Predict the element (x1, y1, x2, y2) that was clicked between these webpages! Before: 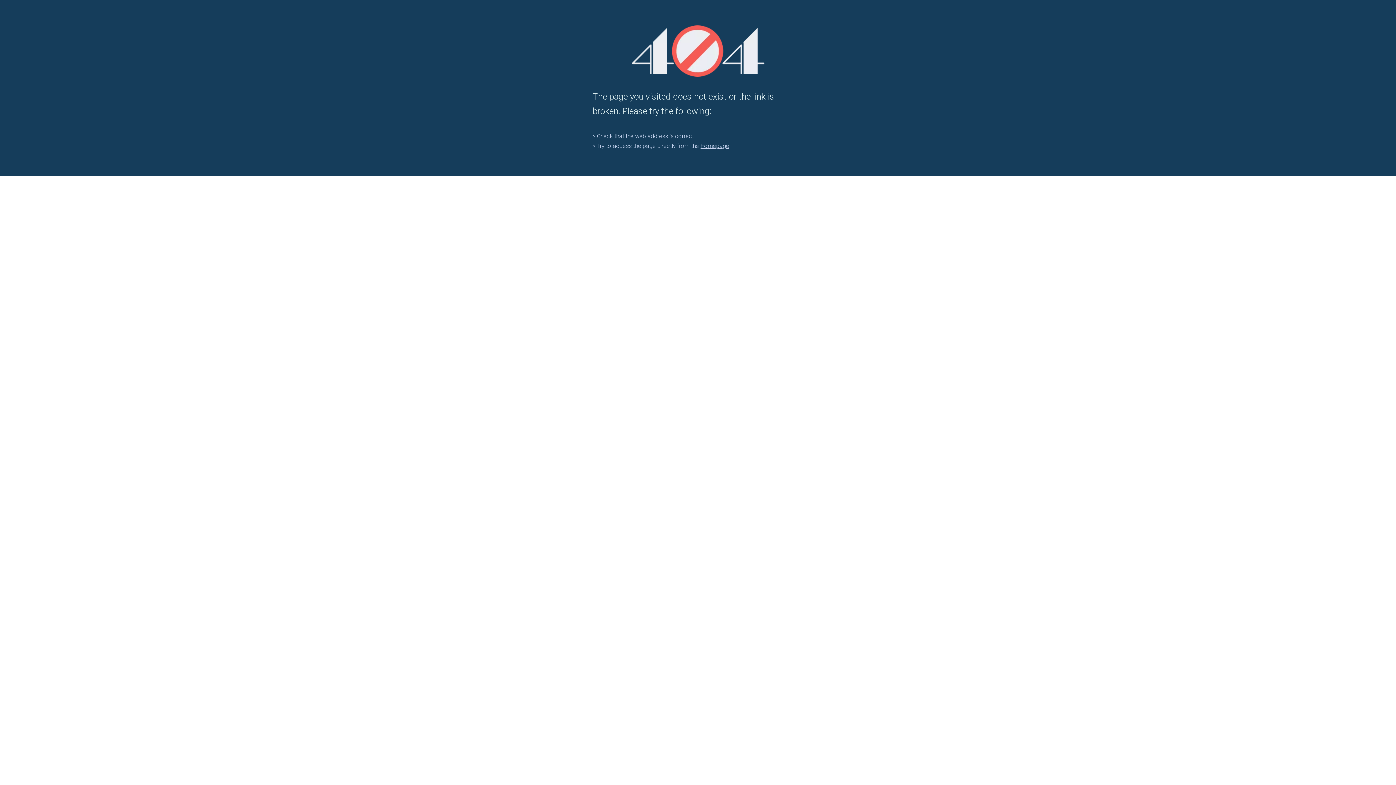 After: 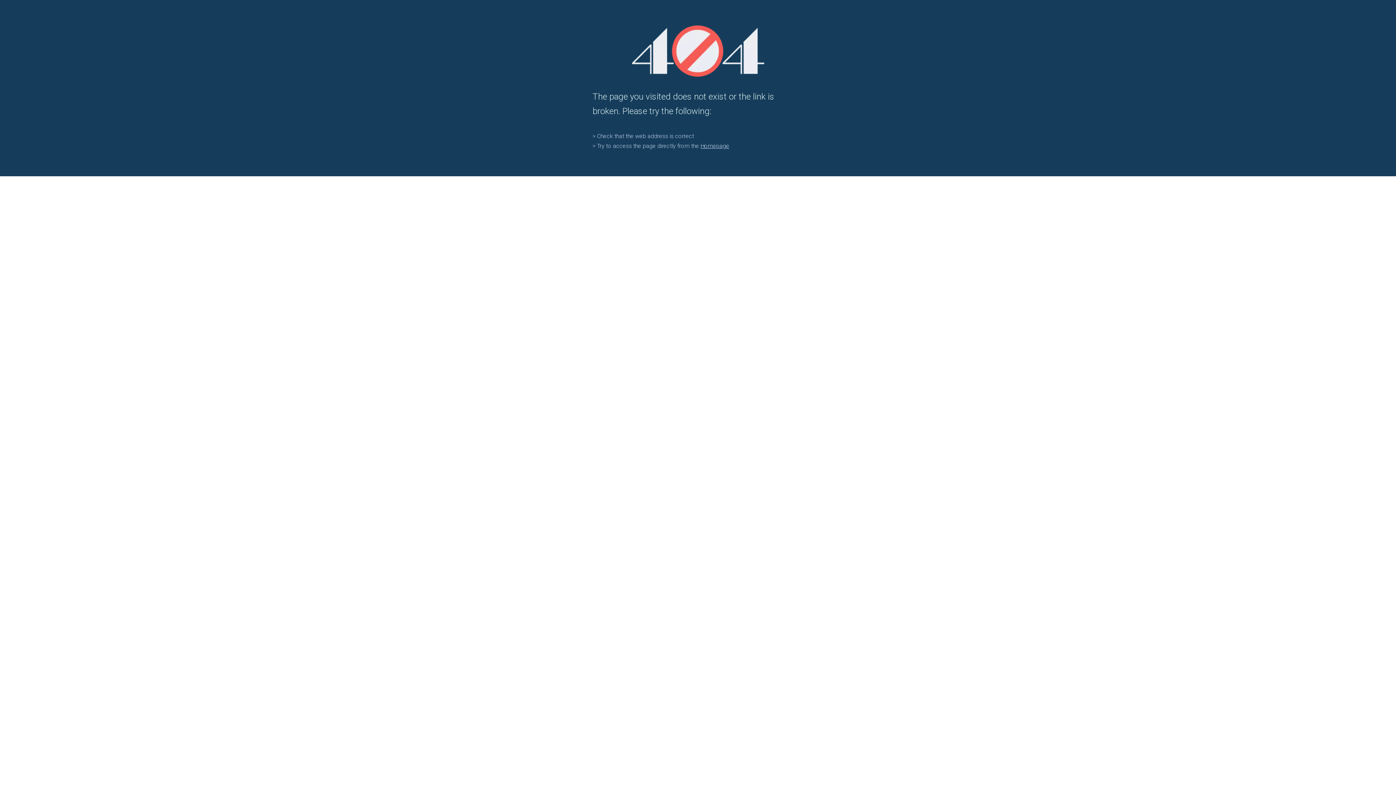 Action: label: 404 bbox: (631, 25, 764, 76)